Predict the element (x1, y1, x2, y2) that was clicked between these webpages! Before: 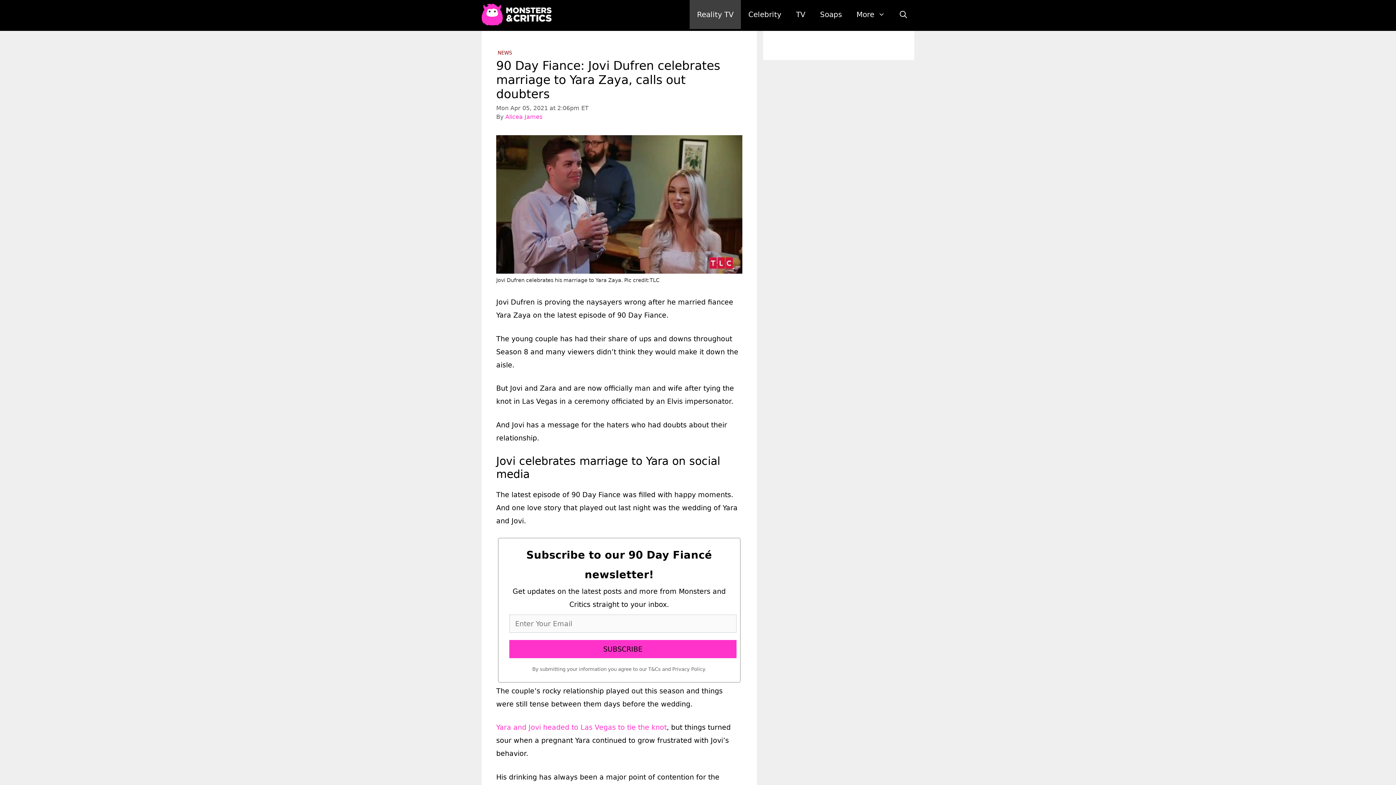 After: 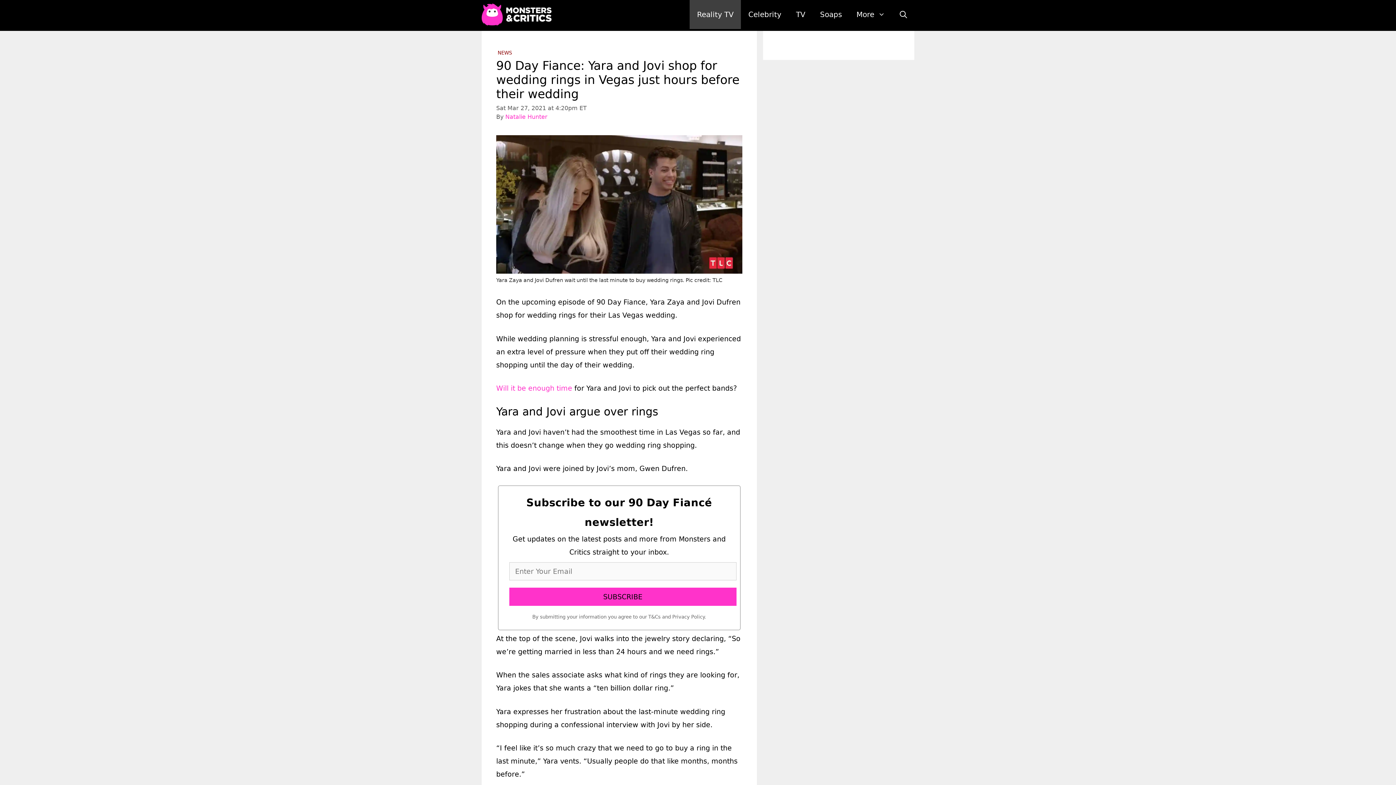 Action: label: Yara and Jovi headed to Las Vegas to tie the knot bbox: (496, 723, 666, 731)